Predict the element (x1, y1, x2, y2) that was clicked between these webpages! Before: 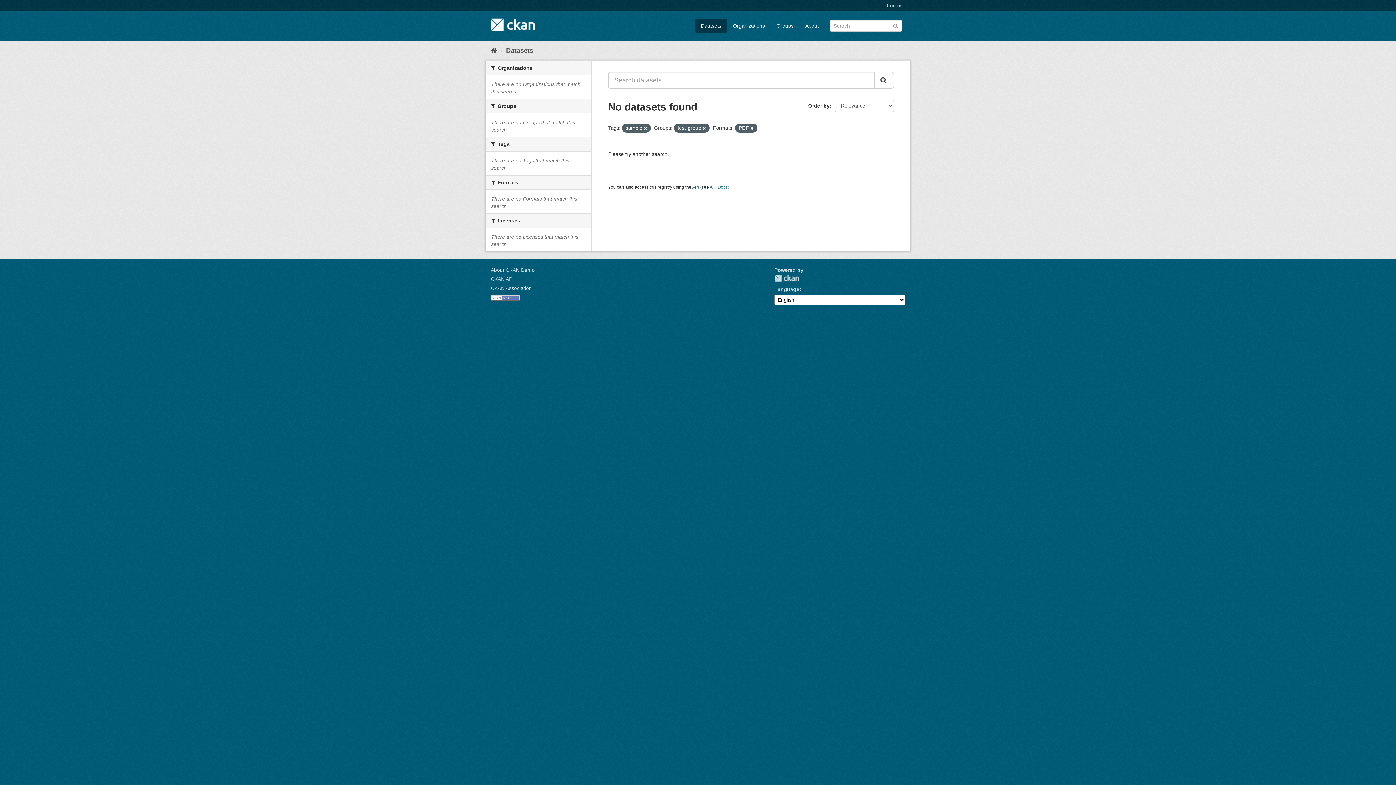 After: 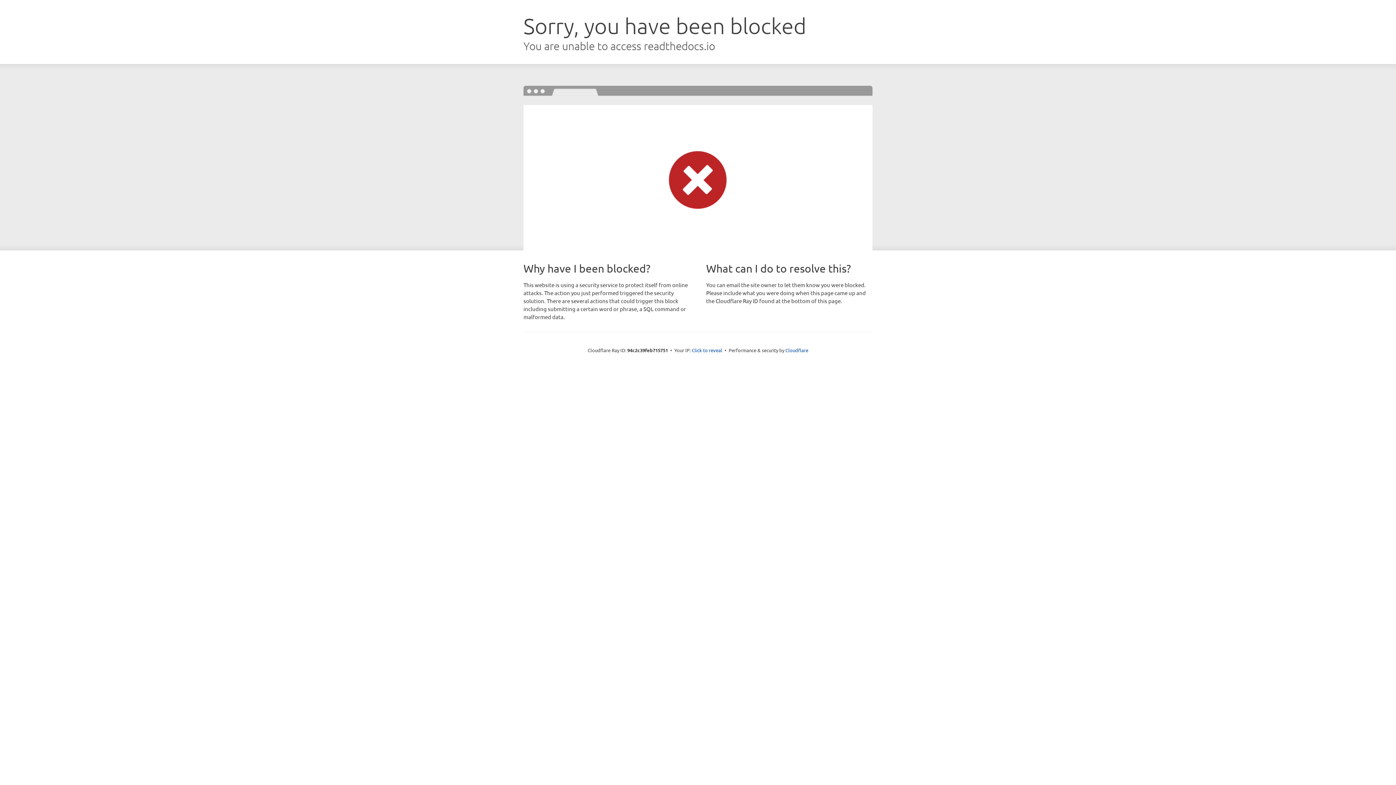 Action: label: CKAN API bbox: (490, 276, 513, 282)